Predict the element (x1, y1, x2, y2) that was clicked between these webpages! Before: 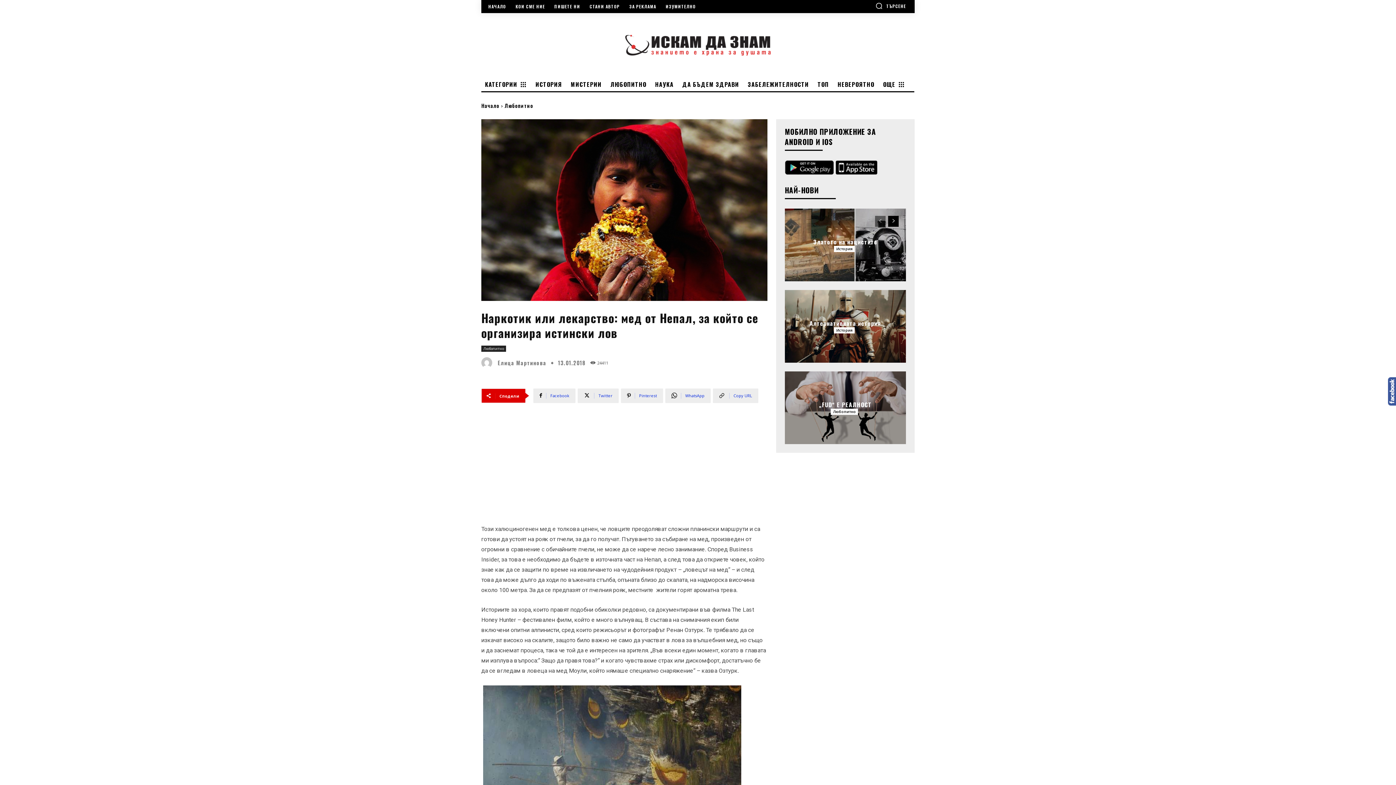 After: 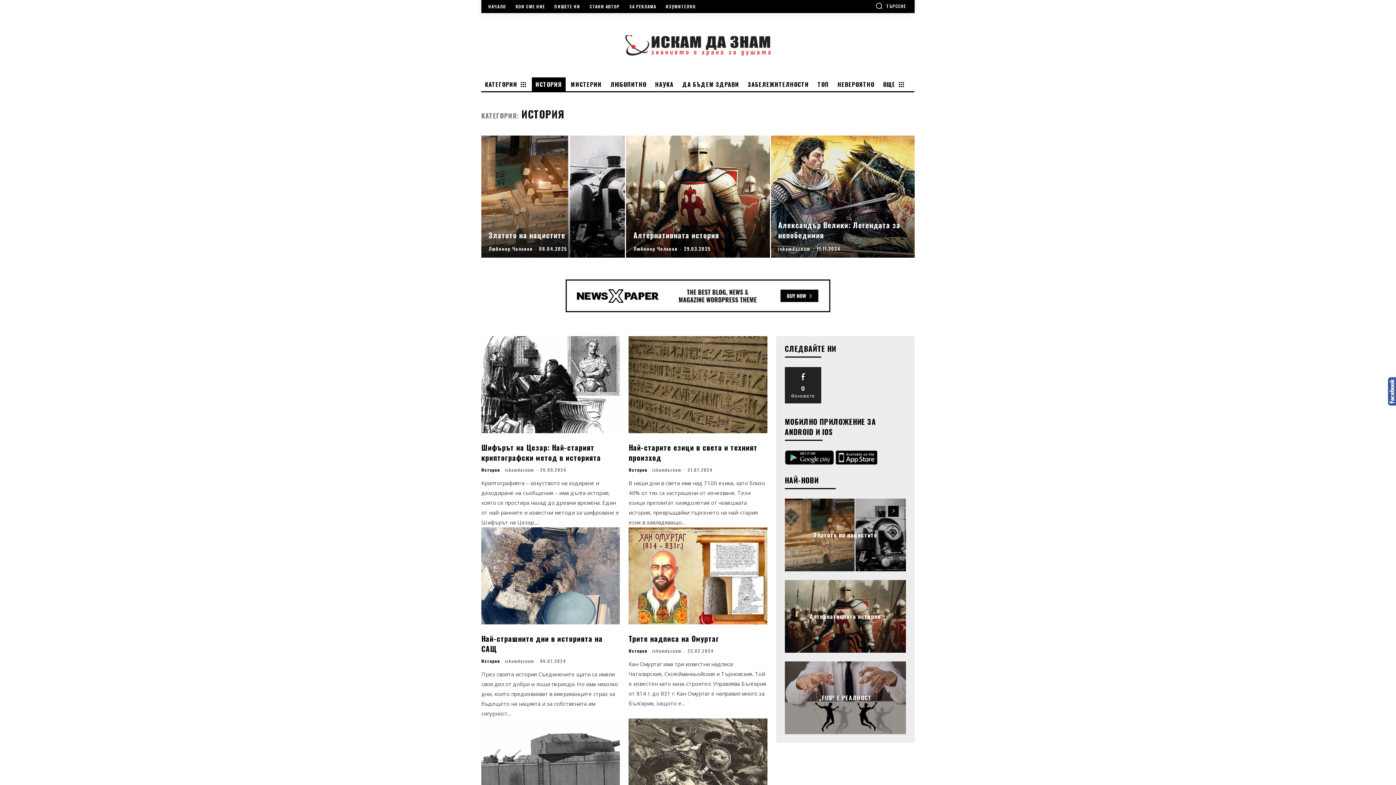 Action: label: История bbox: (834, 327, 855, 333)